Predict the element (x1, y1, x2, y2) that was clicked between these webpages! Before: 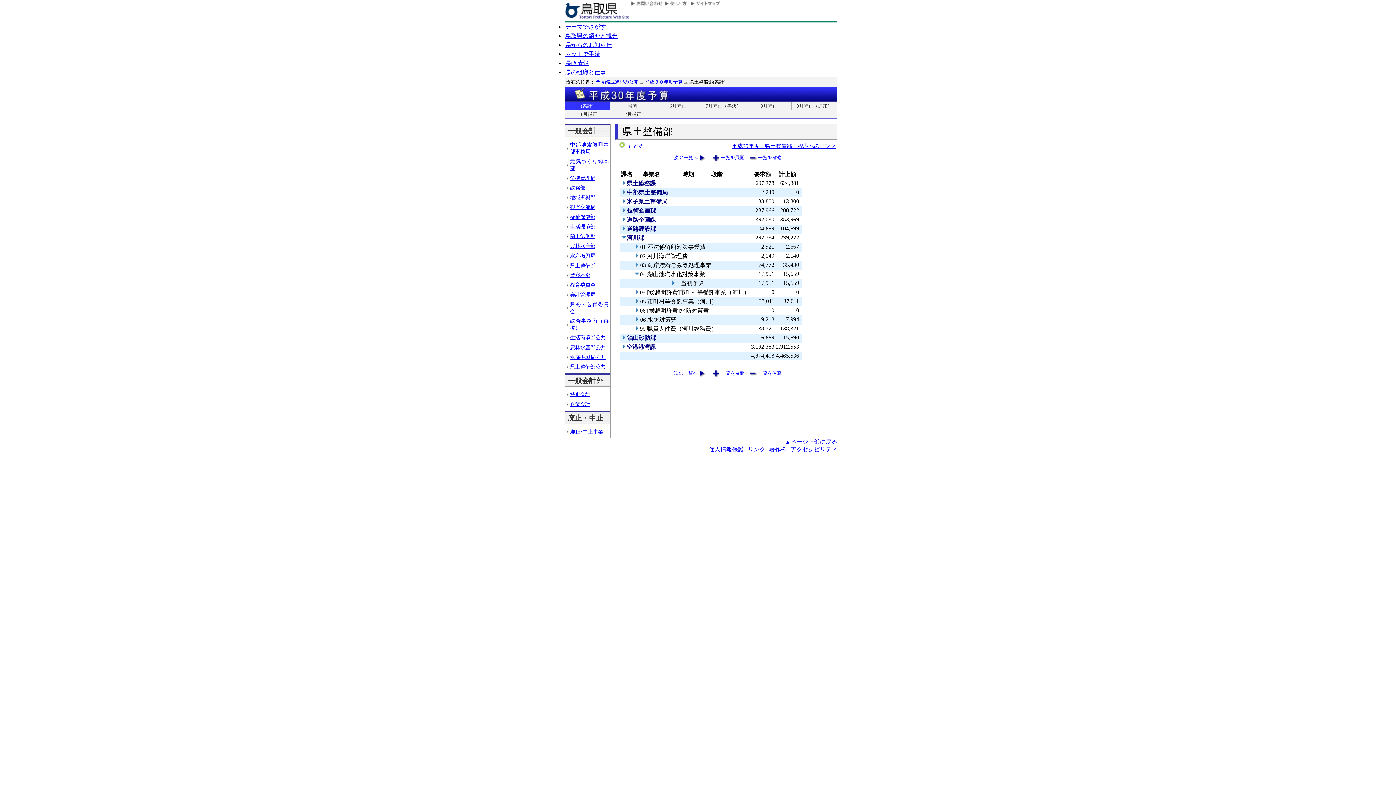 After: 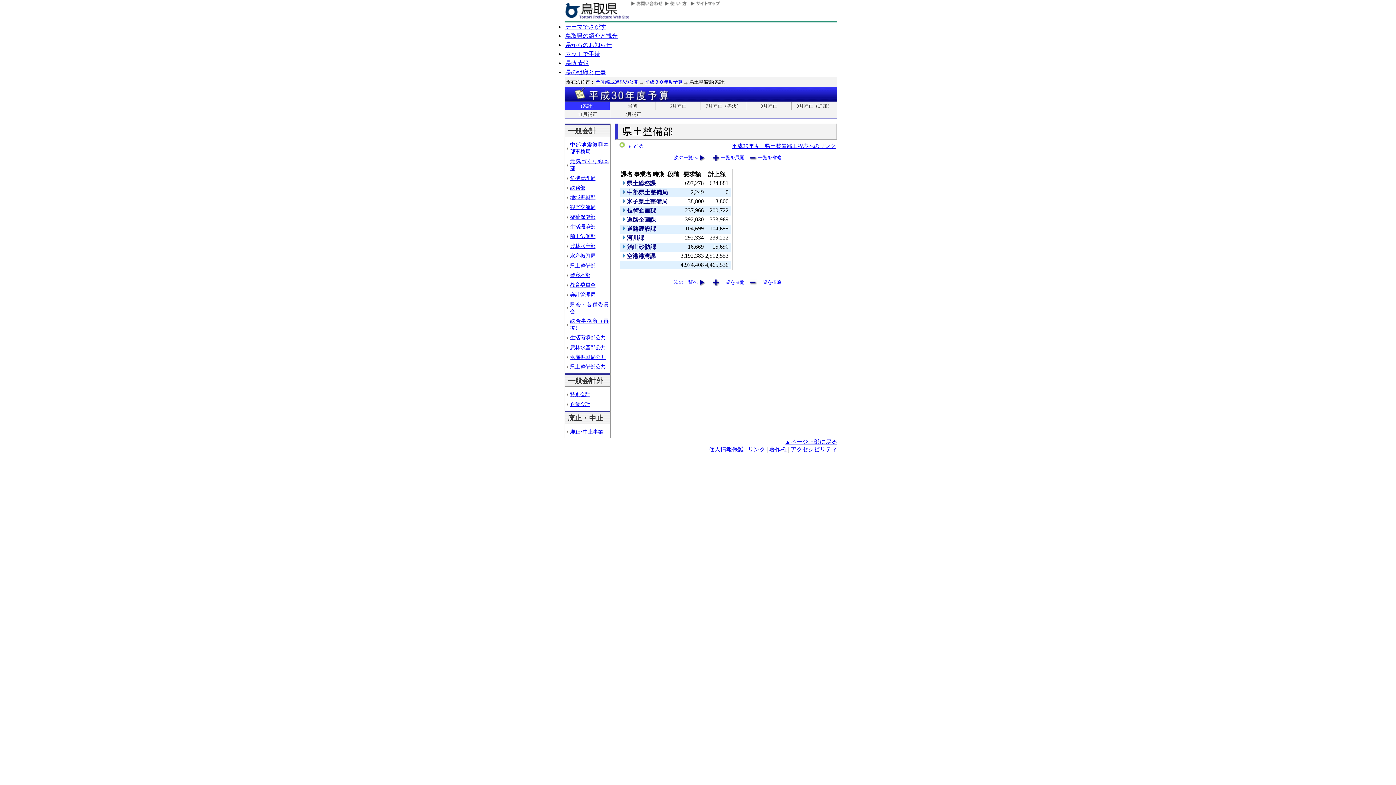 Action: bbox: (621, 235, 626, 241)